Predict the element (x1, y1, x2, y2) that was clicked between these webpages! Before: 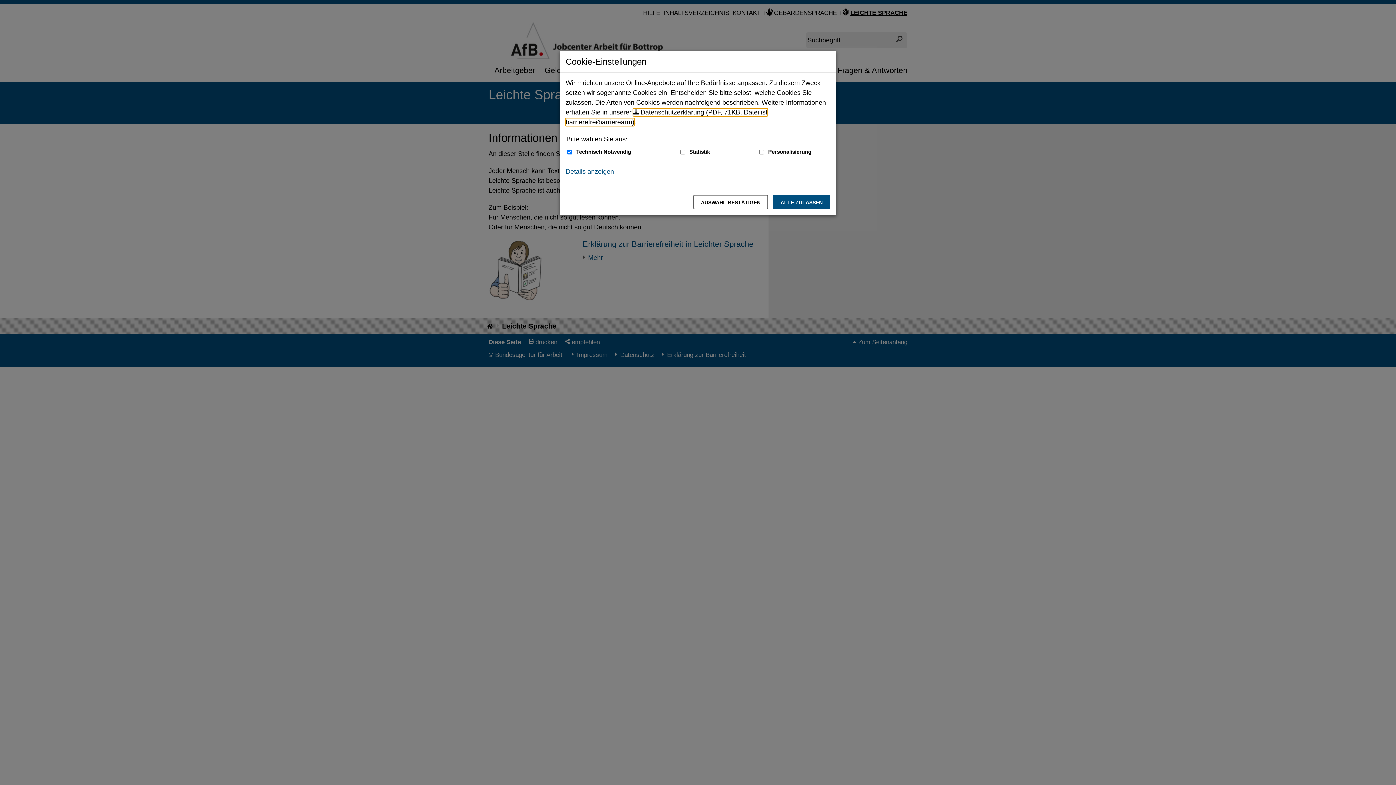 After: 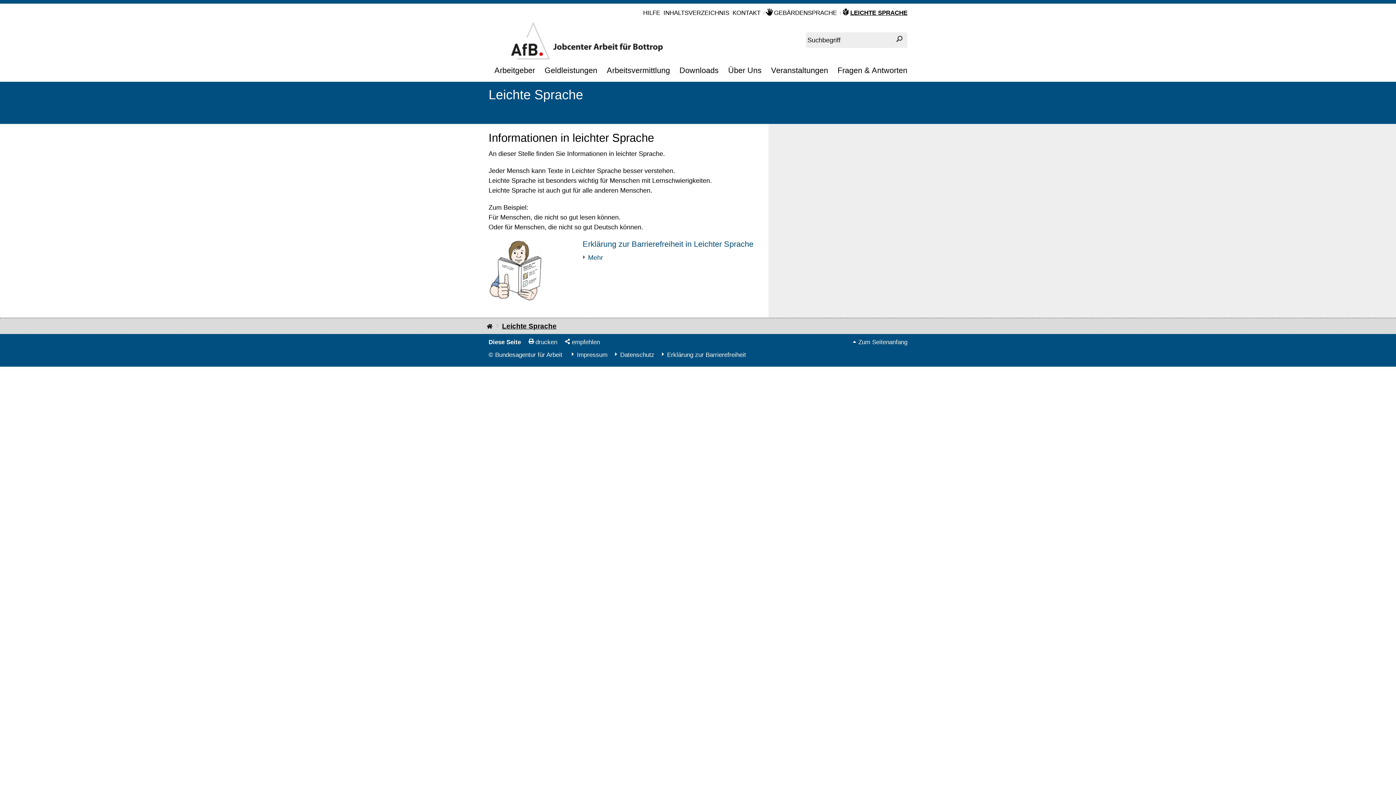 Action: bbox: (693, 194, 768, 209) label: Auswahl bestätigen – Ausgewählte Cookies werden akzeptiert